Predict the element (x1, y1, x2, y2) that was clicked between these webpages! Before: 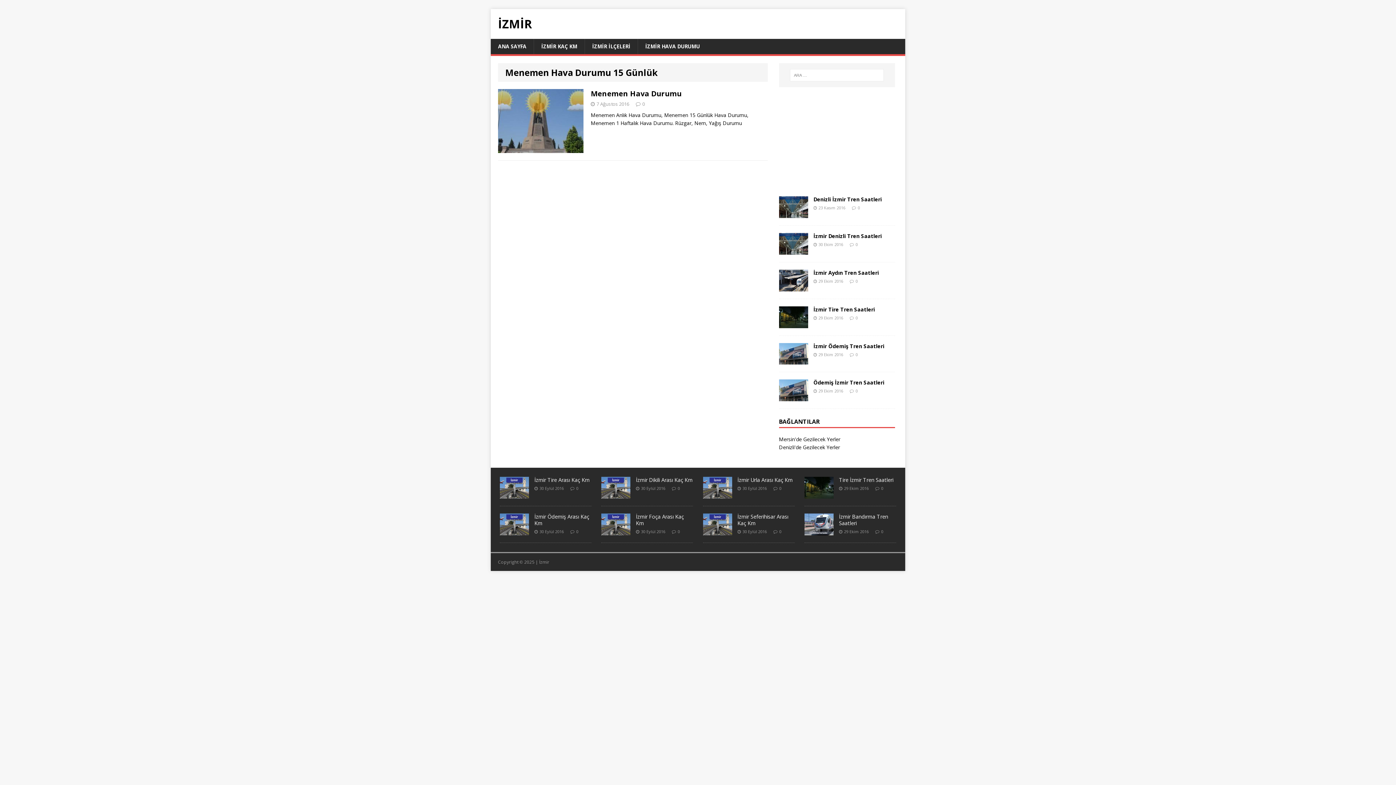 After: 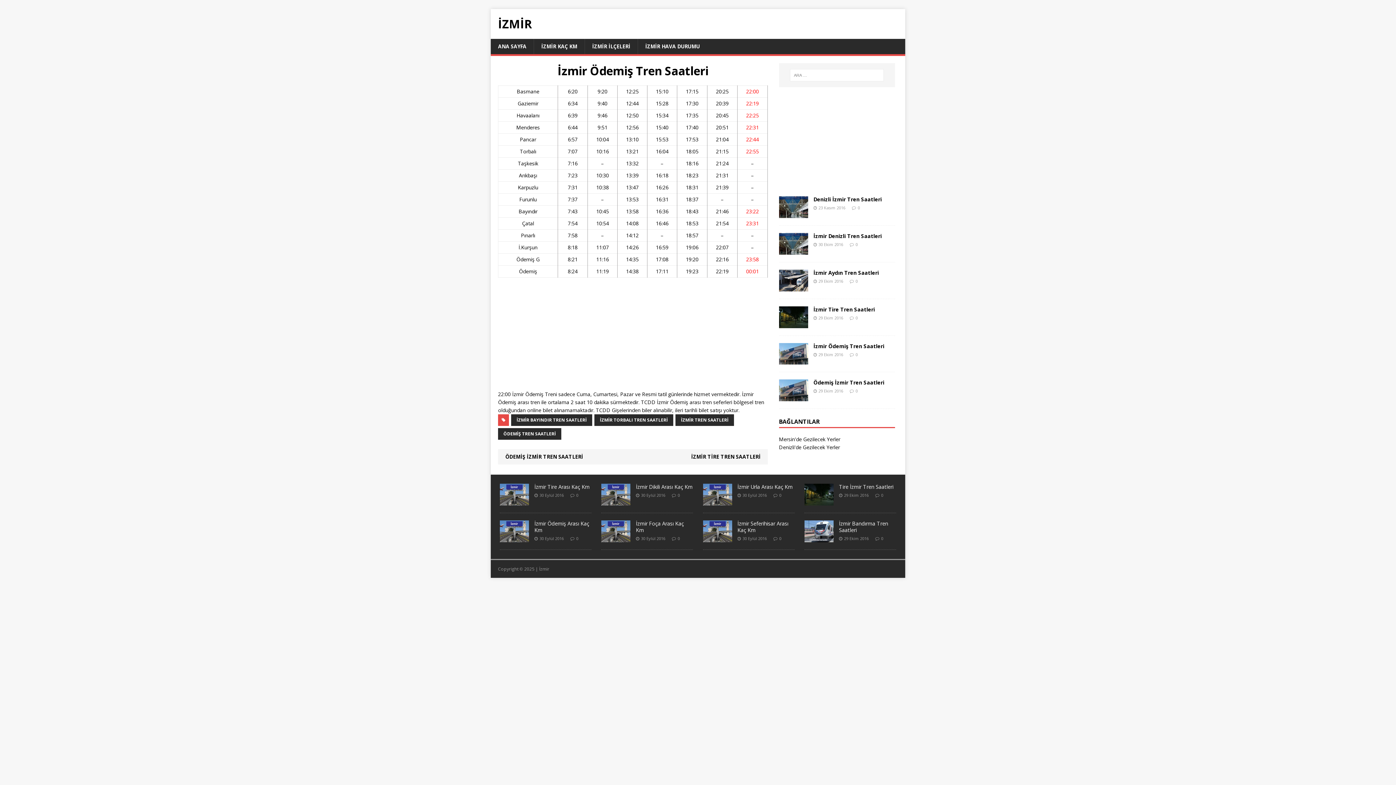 Action: bbox: (779, 357, 808, 364)